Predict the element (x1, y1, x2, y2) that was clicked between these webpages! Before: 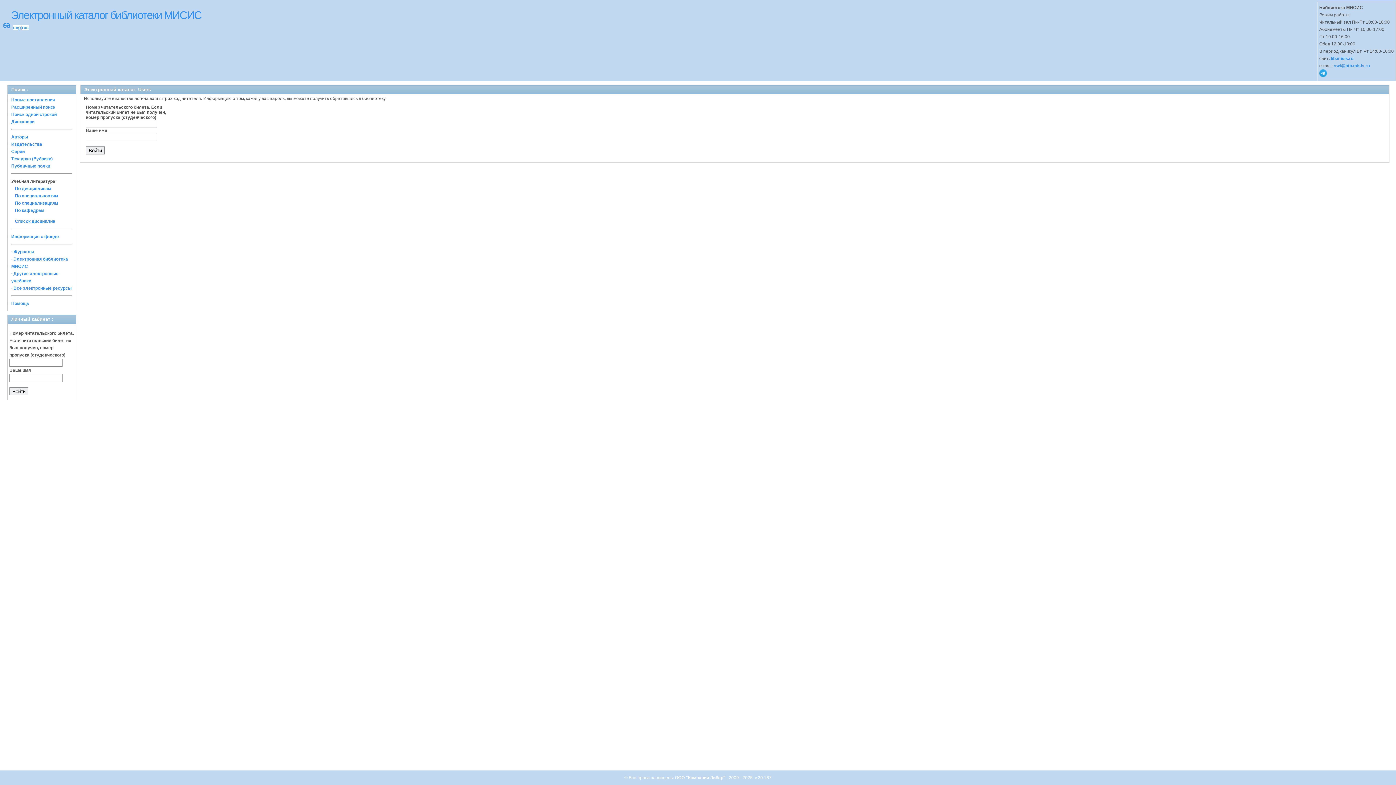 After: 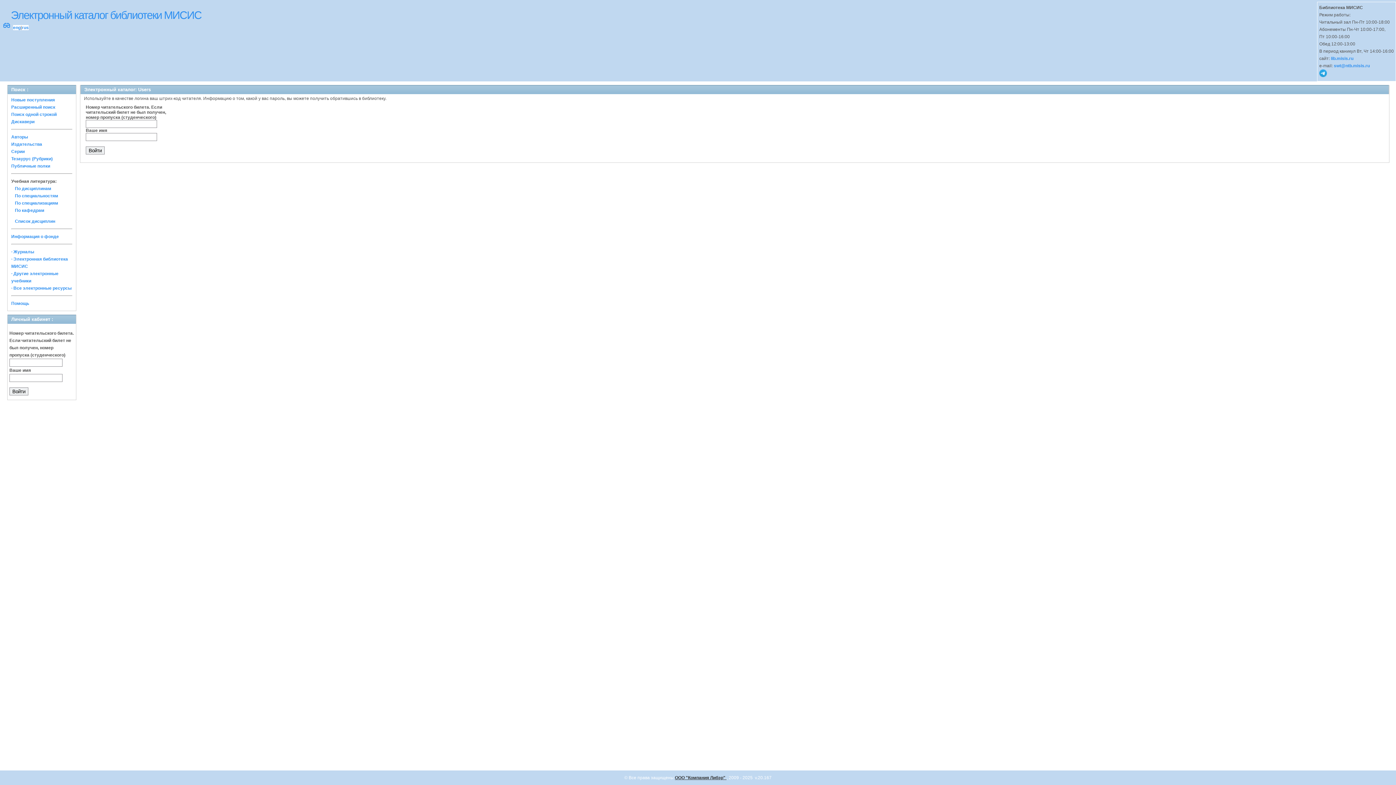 Action: bbox: (675, 775, 726, 780) label: ООО "Компания Либэр" 